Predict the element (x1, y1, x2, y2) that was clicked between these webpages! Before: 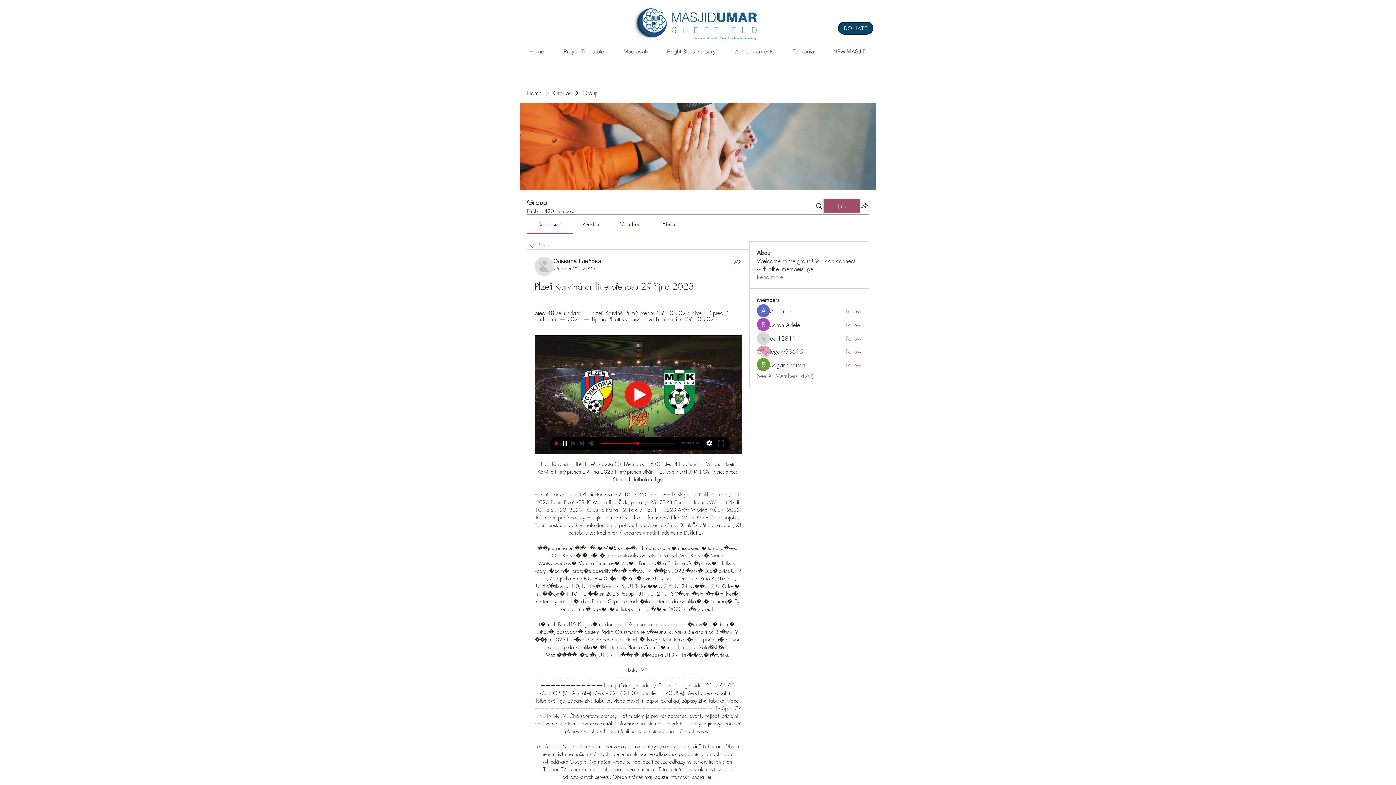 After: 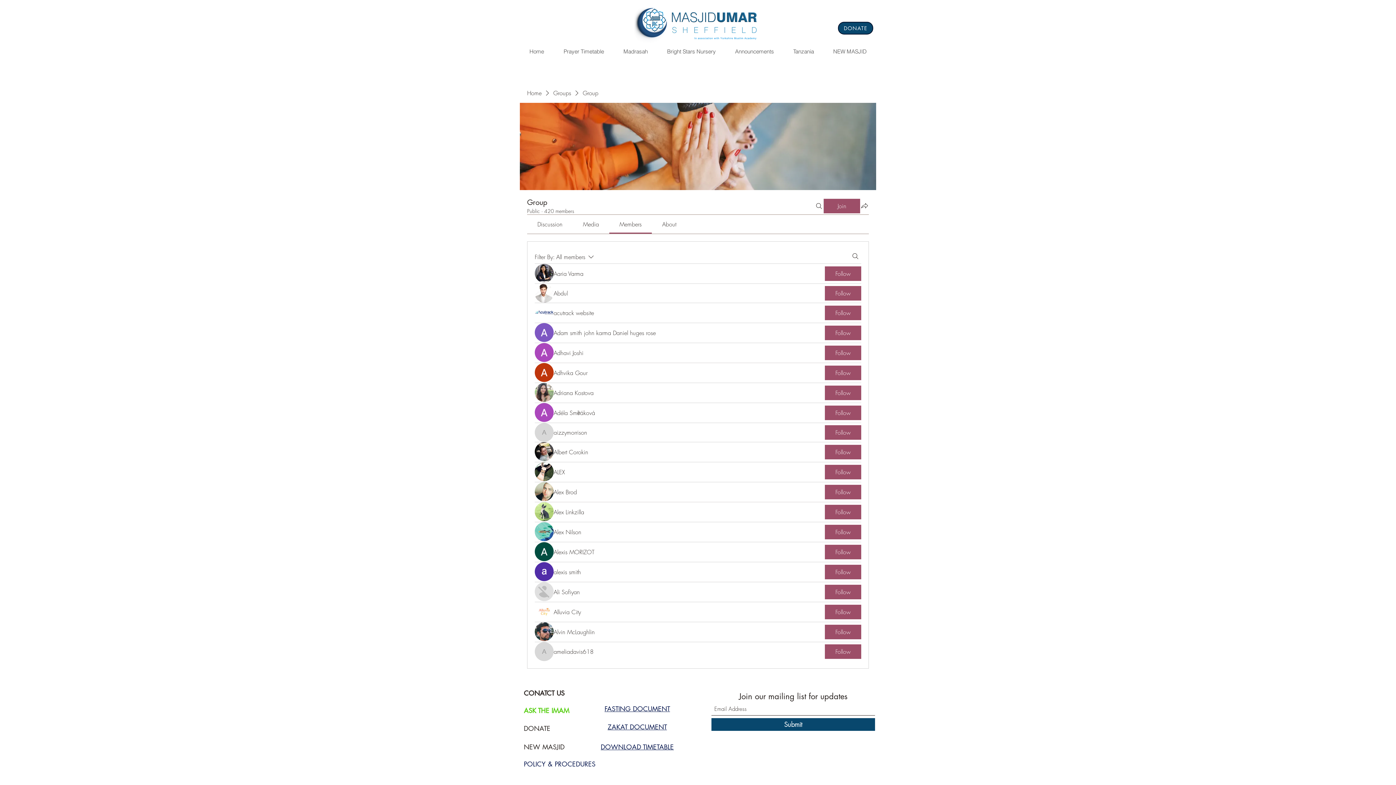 Action: bbox: (757, 372, 813, 380) label: See All Members (420)